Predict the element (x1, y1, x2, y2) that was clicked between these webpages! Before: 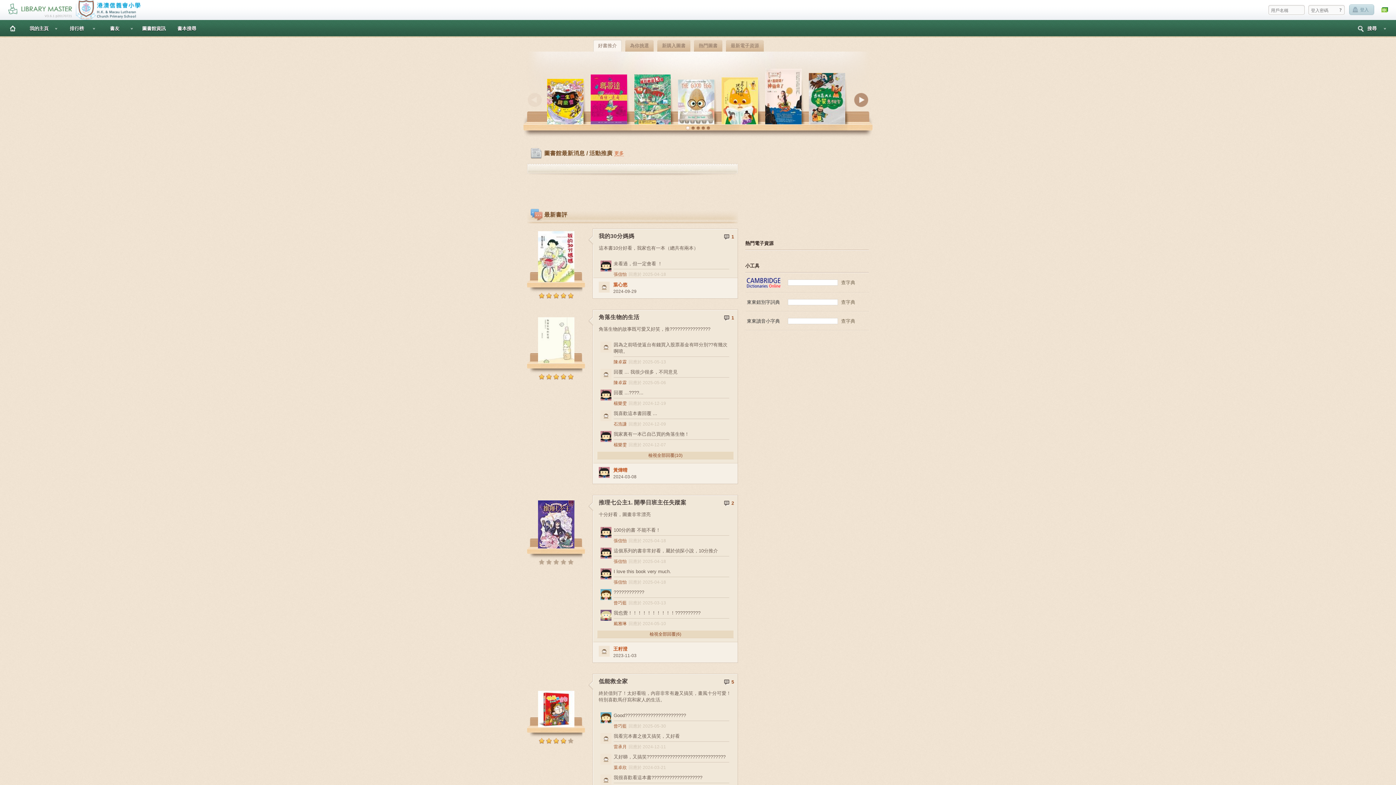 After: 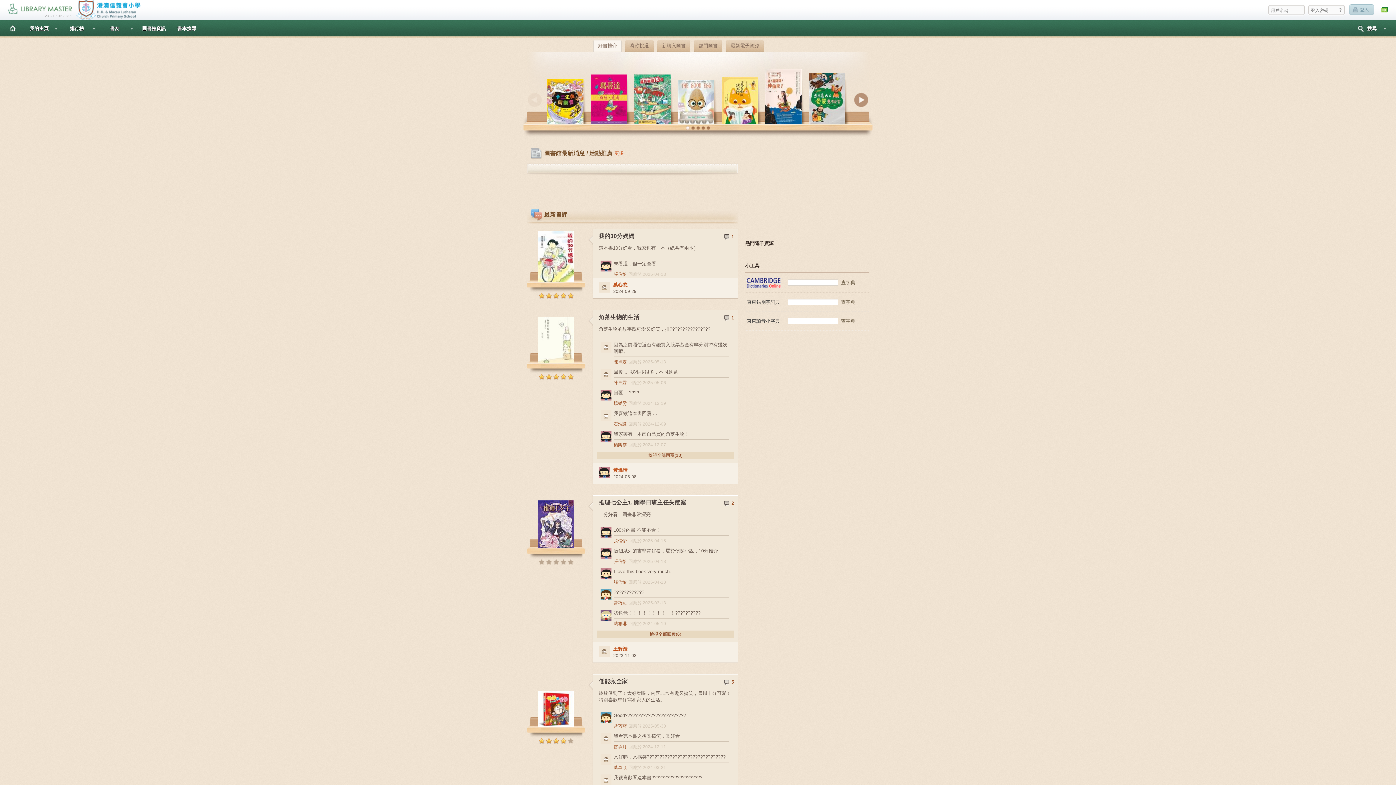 Action: bbox: (600, 575, 611, 580)